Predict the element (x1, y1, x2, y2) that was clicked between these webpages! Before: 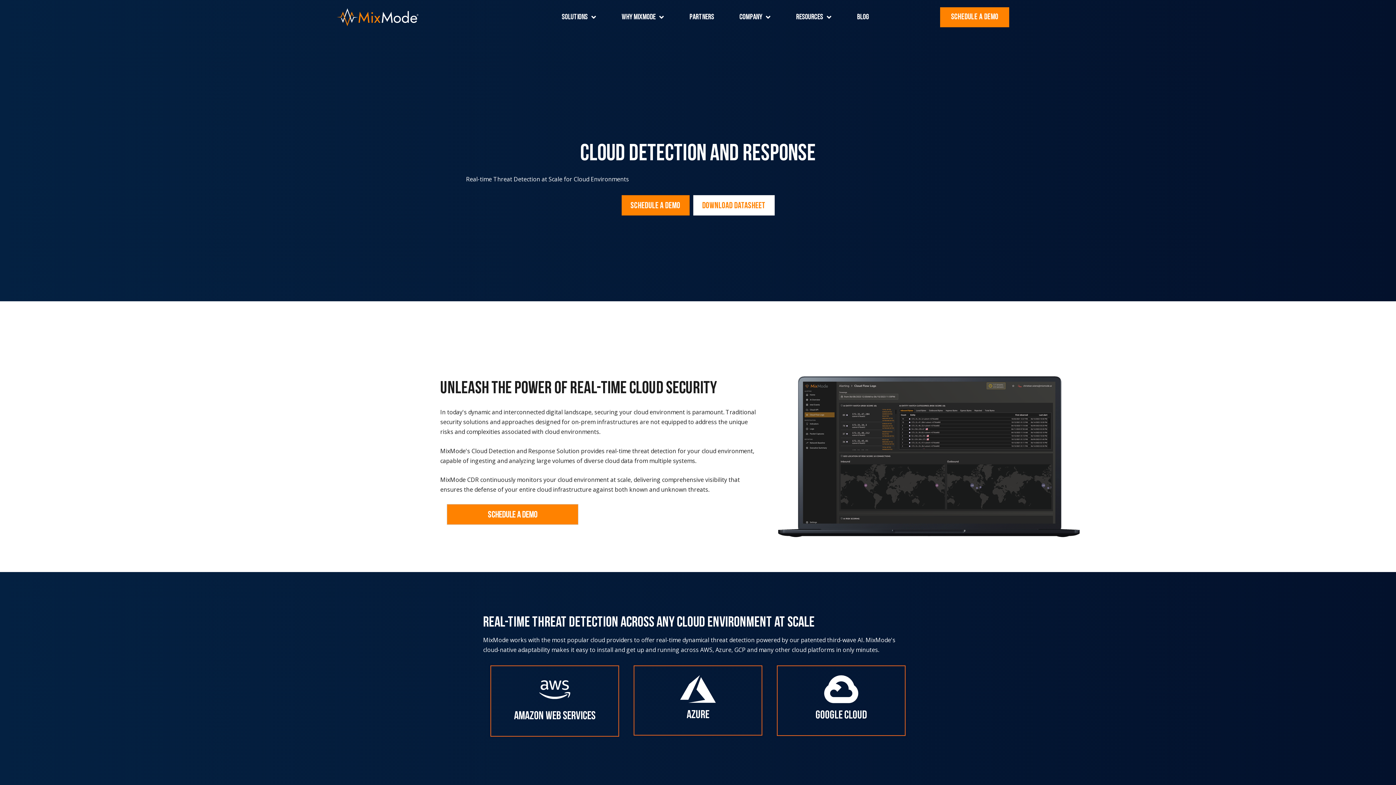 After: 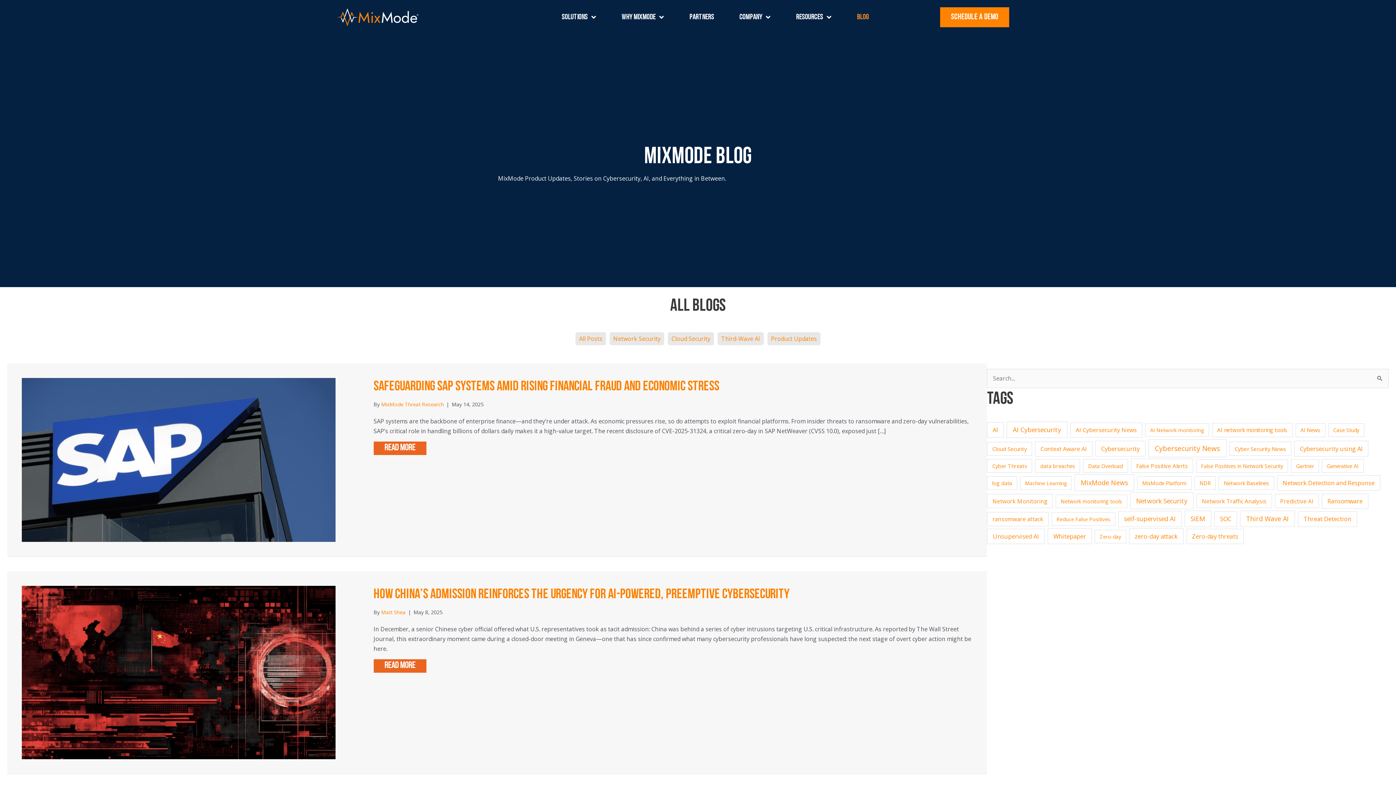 Action: label: Blog bbox: (844, 5, 881, 29)